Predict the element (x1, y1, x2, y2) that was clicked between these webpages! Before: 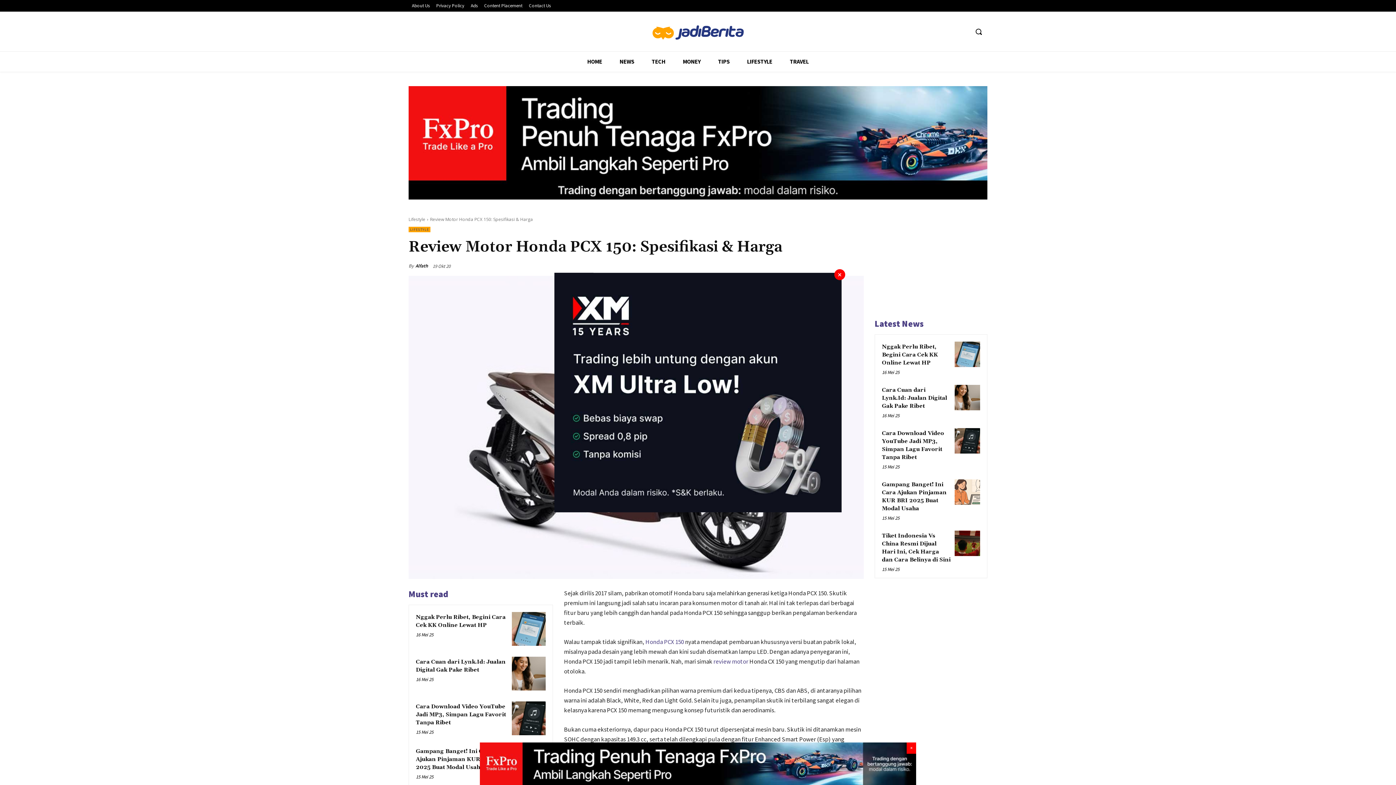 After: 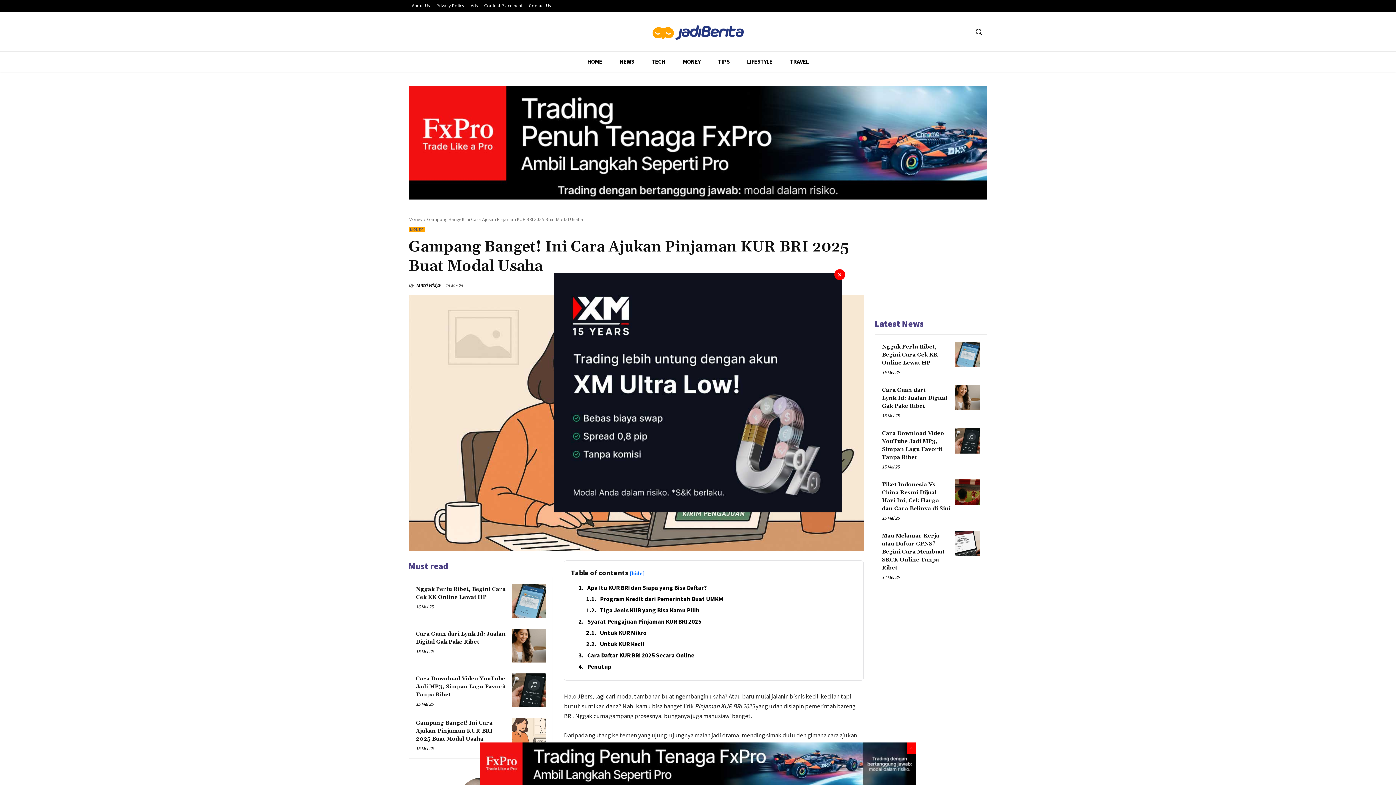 Action: bbox: (416, 748, 492, 771) label: Gampang Banget! Ini Cara Ajukan Pinjaman KUR BRI 2025 Buat Modal Usaha